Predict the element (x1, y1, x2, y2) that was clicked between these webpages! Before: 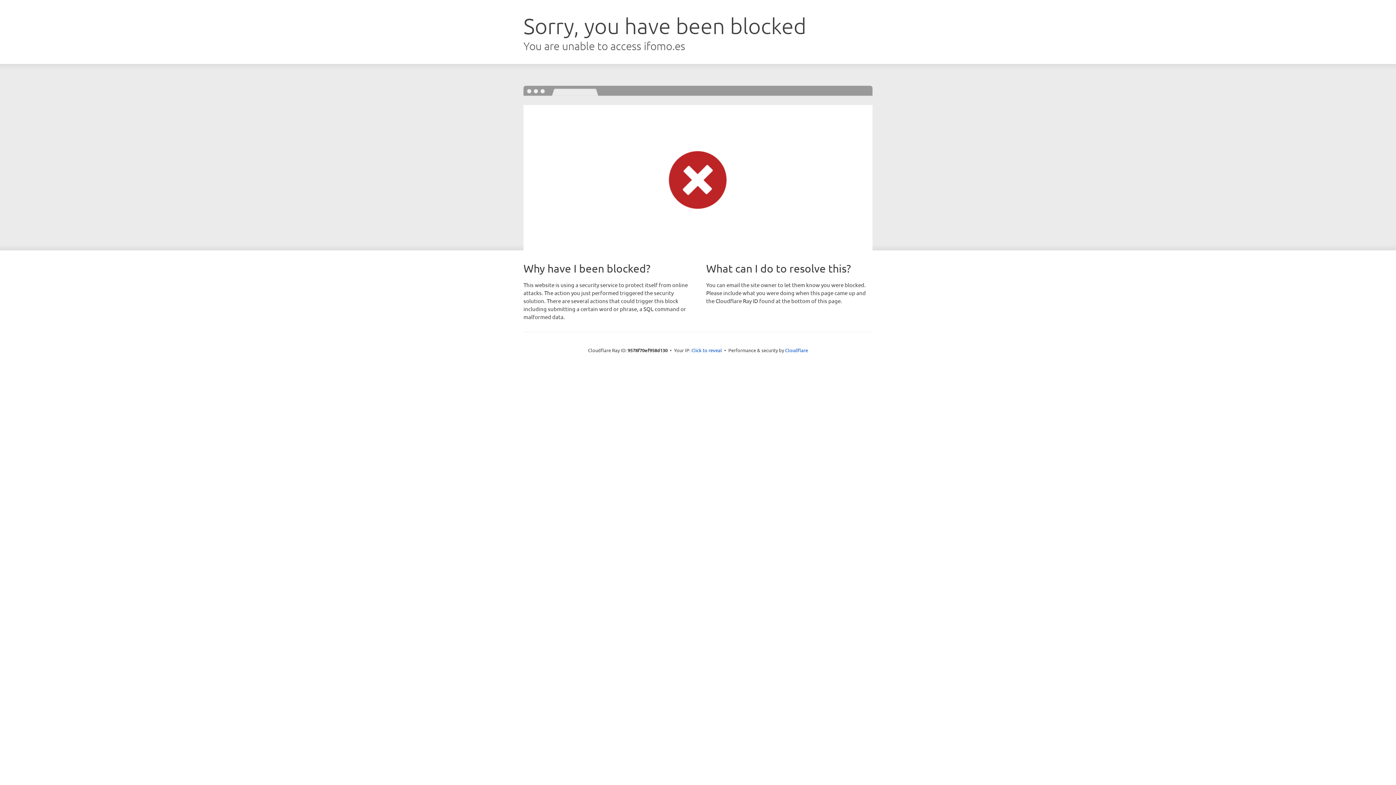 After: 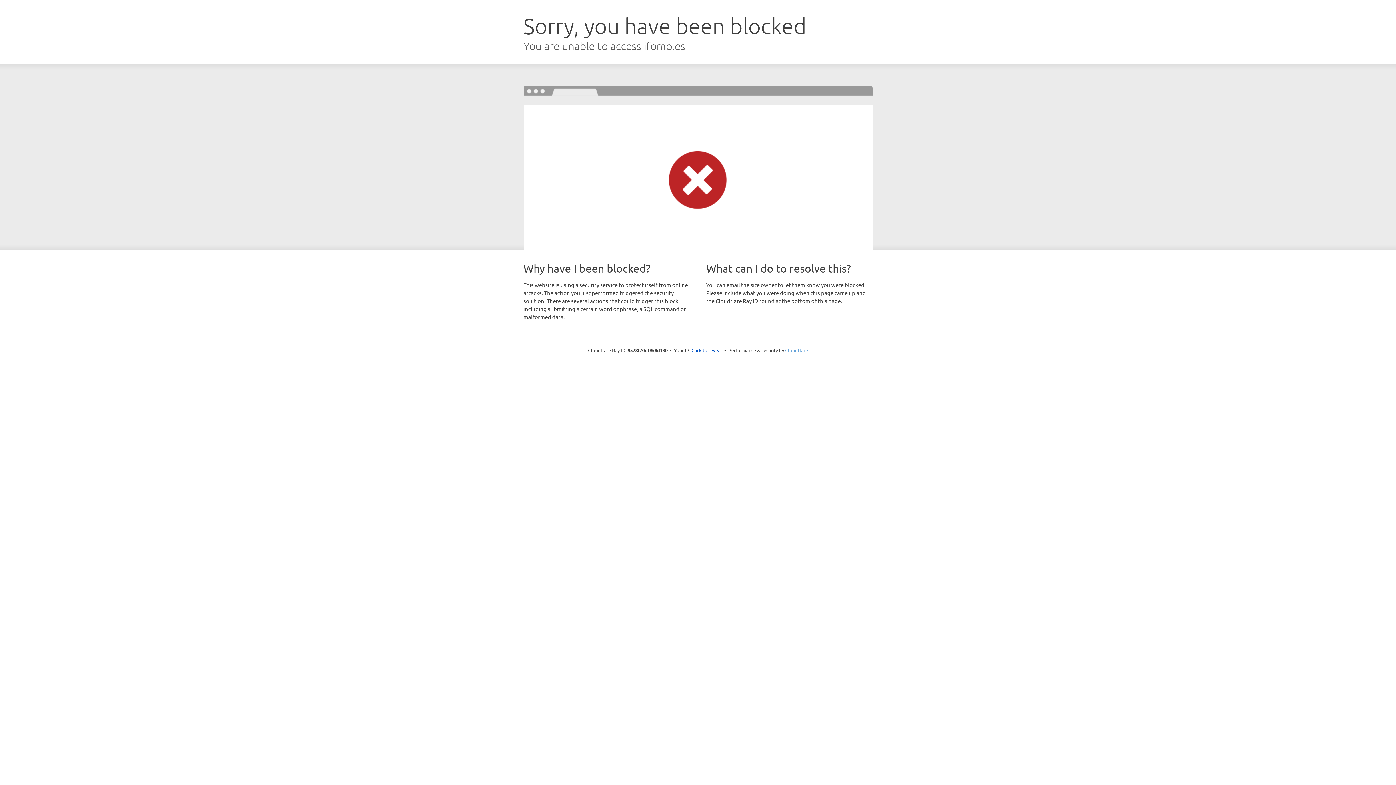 Action: label: Cloudflare bbox: (785, 347, 808, 353)